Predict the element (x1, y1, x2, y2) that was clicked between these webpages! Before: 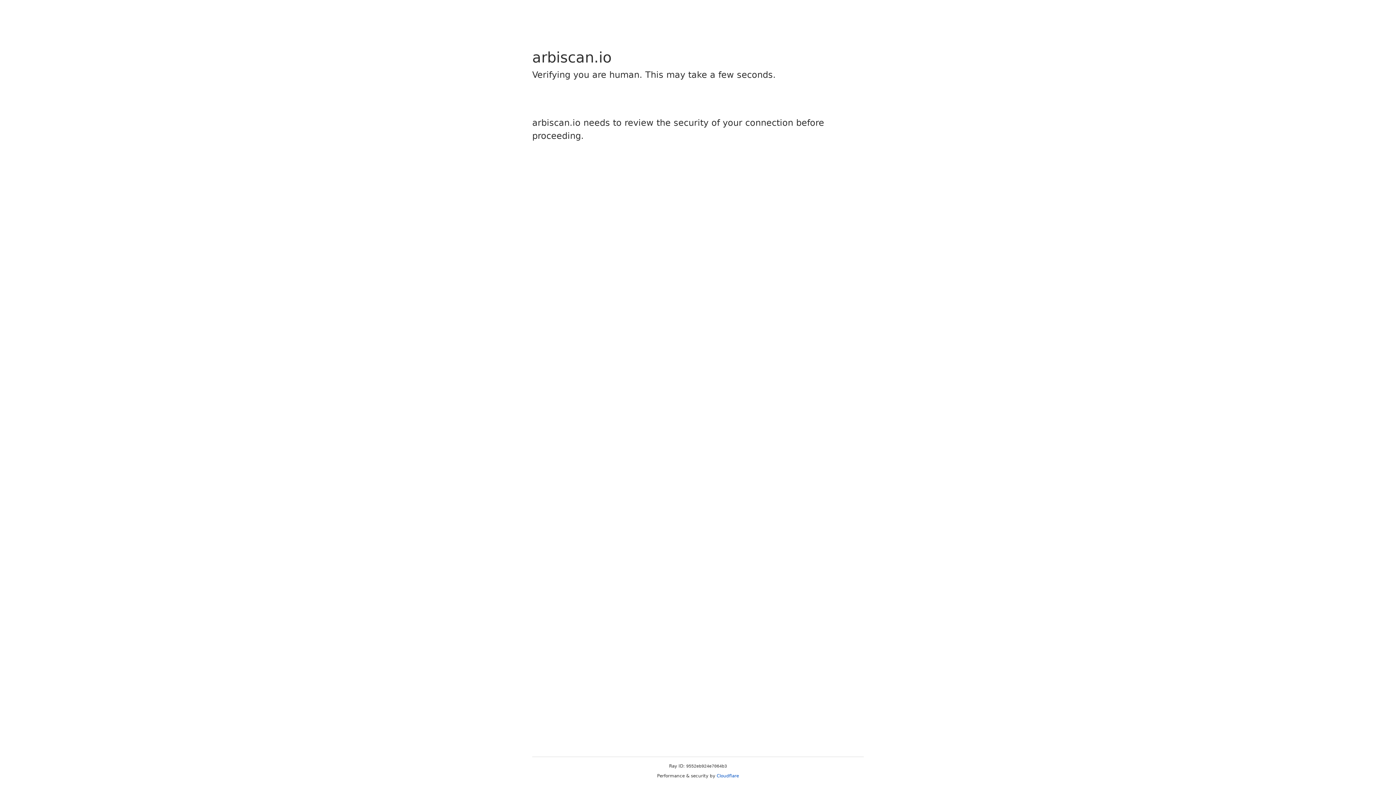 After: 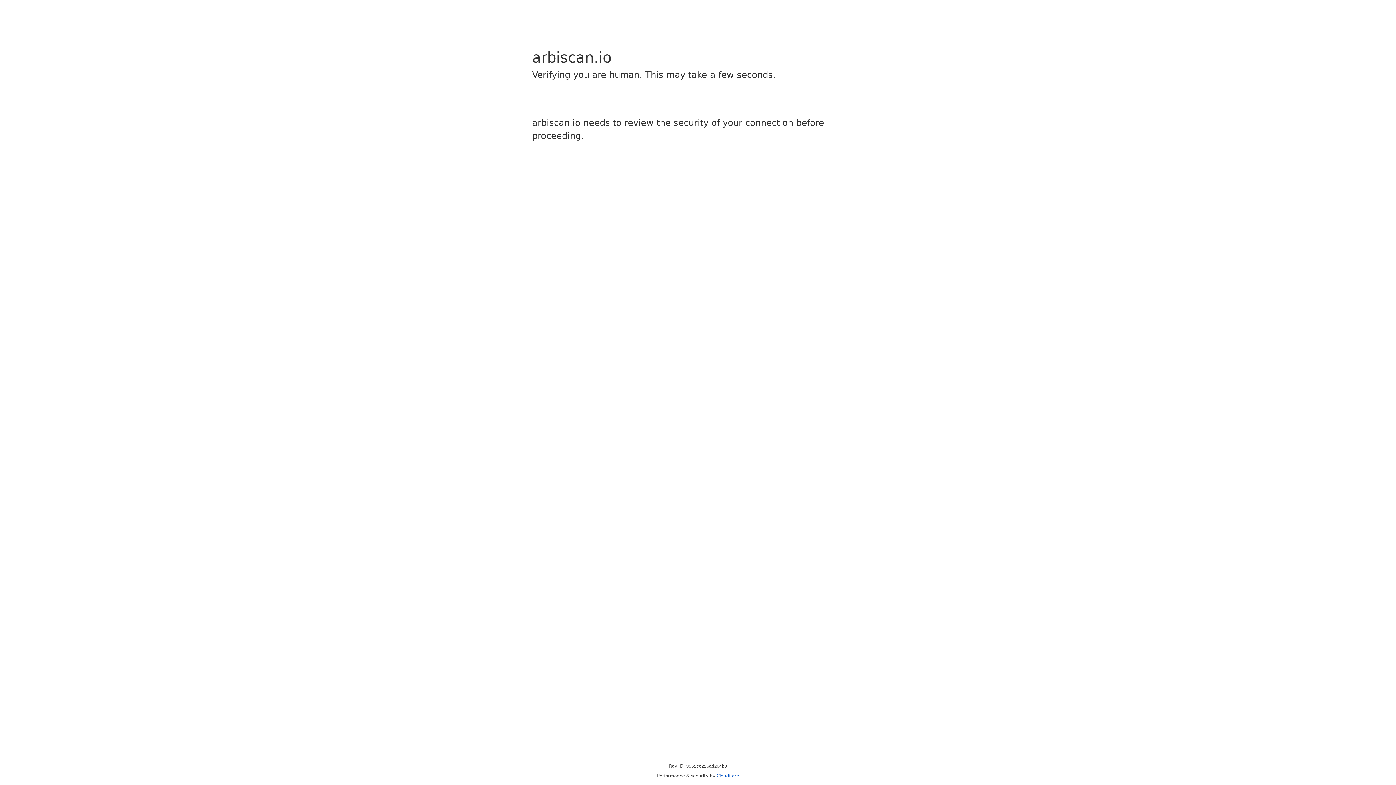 Action: label: Cloudflare bbox: (716, 773, 739, 778)